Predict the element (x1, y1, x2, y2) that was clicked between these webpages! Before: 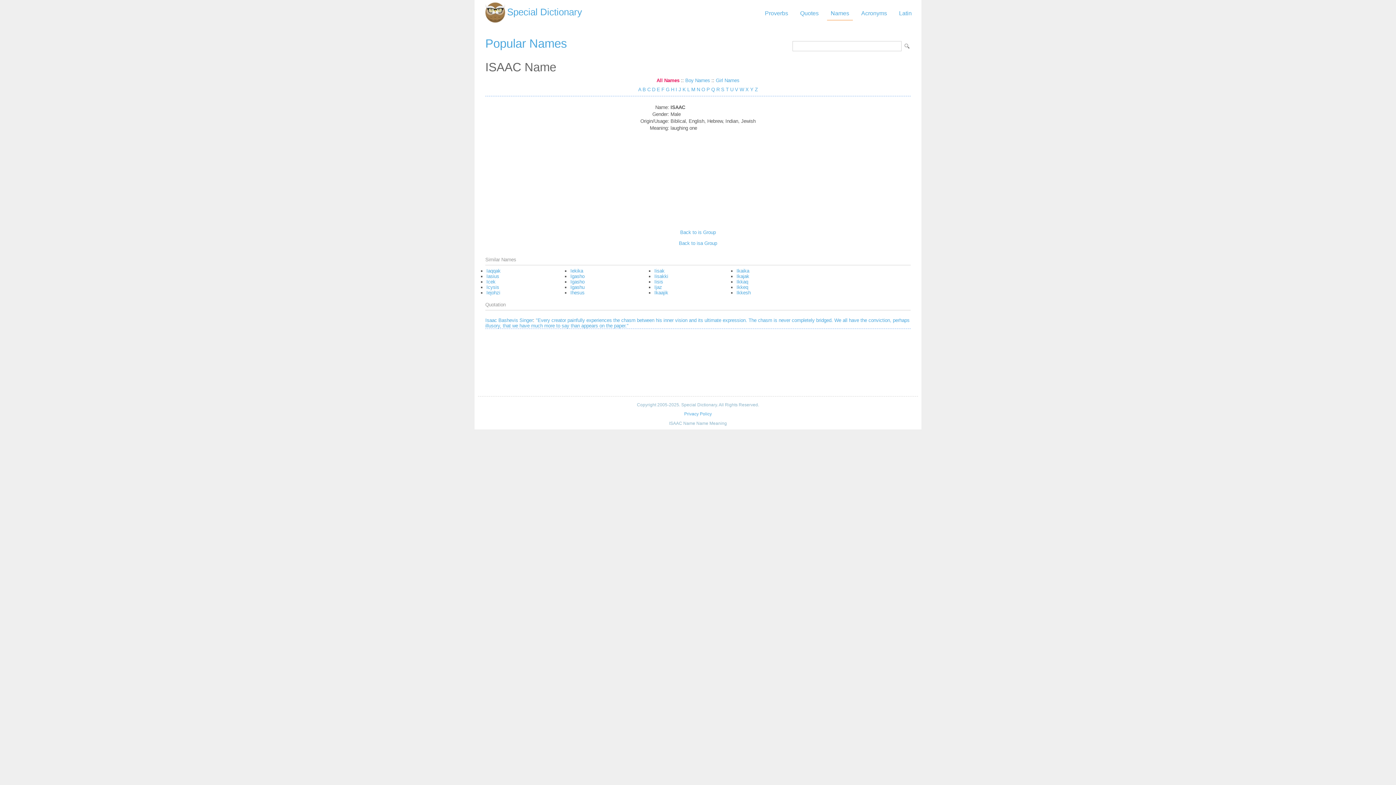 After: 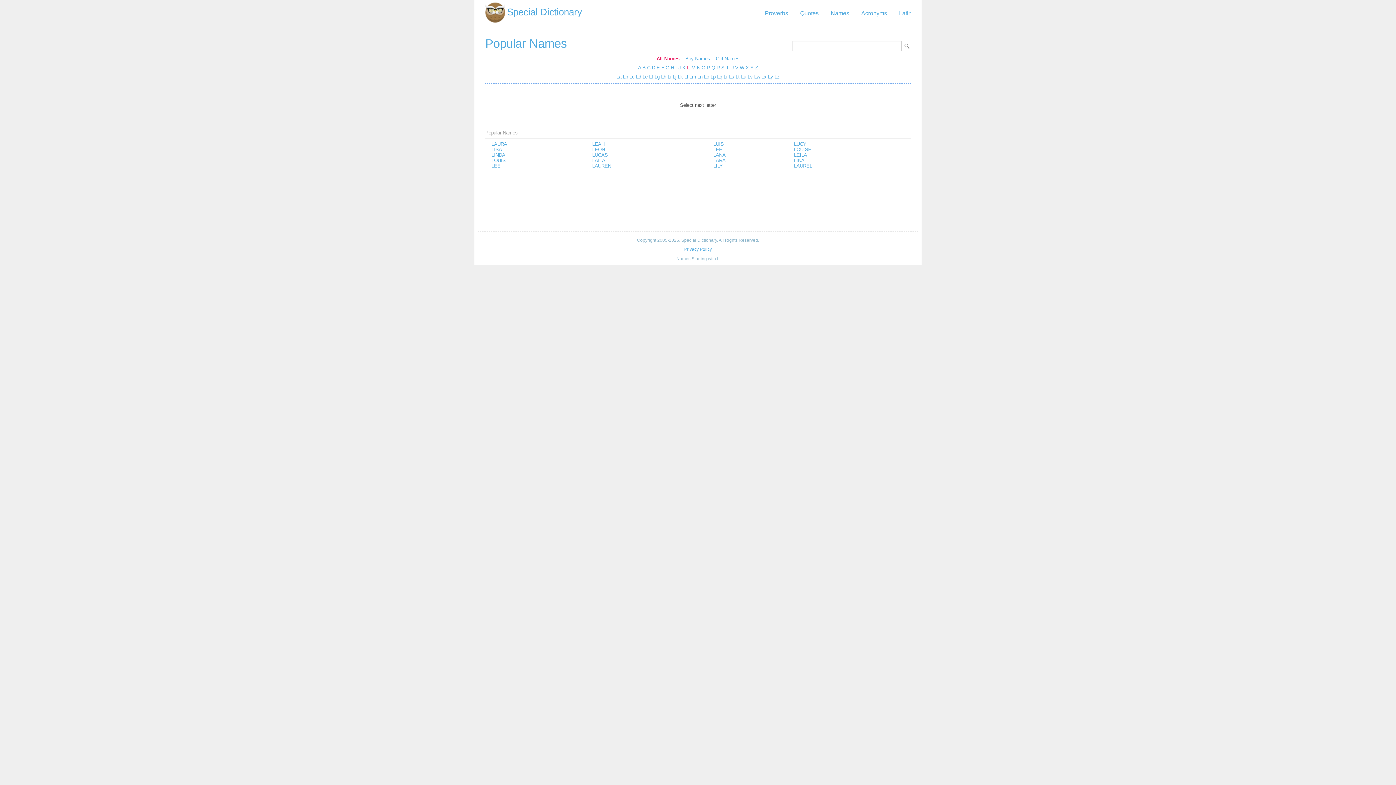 Action: label: L bbox: (687, 86, 690, 92)